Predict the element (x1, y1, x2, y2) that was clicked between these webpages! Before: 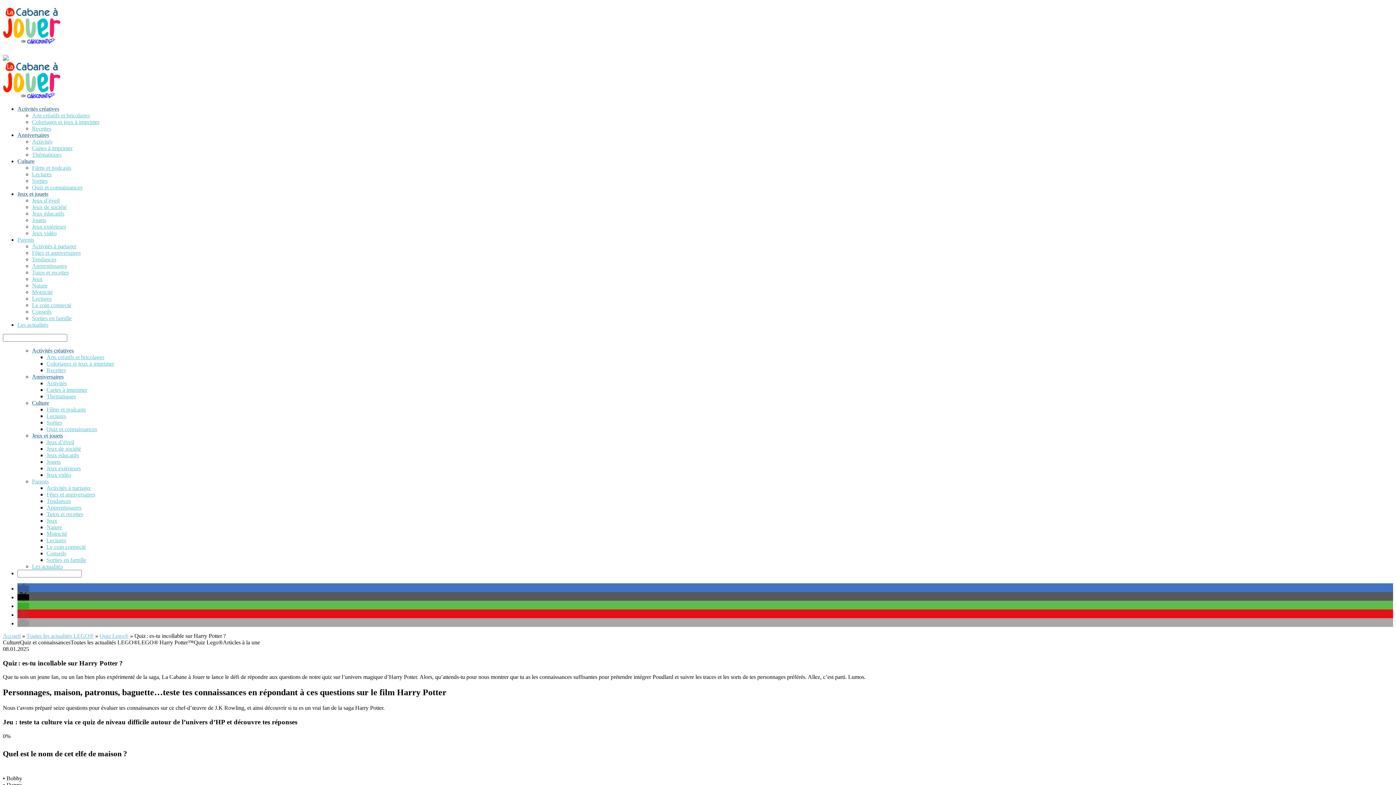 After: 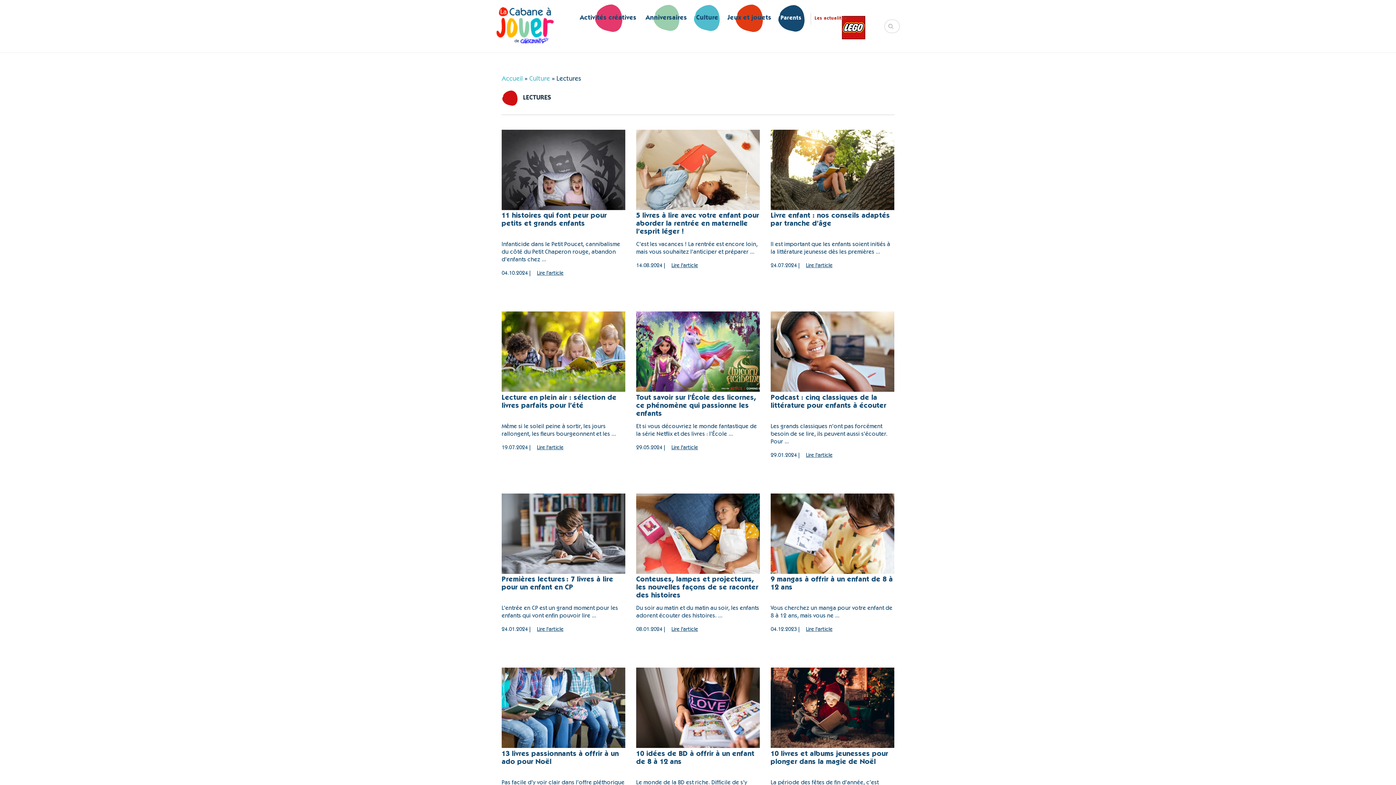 Action: label: Lectures bbox: (32, 295, 51, 301)